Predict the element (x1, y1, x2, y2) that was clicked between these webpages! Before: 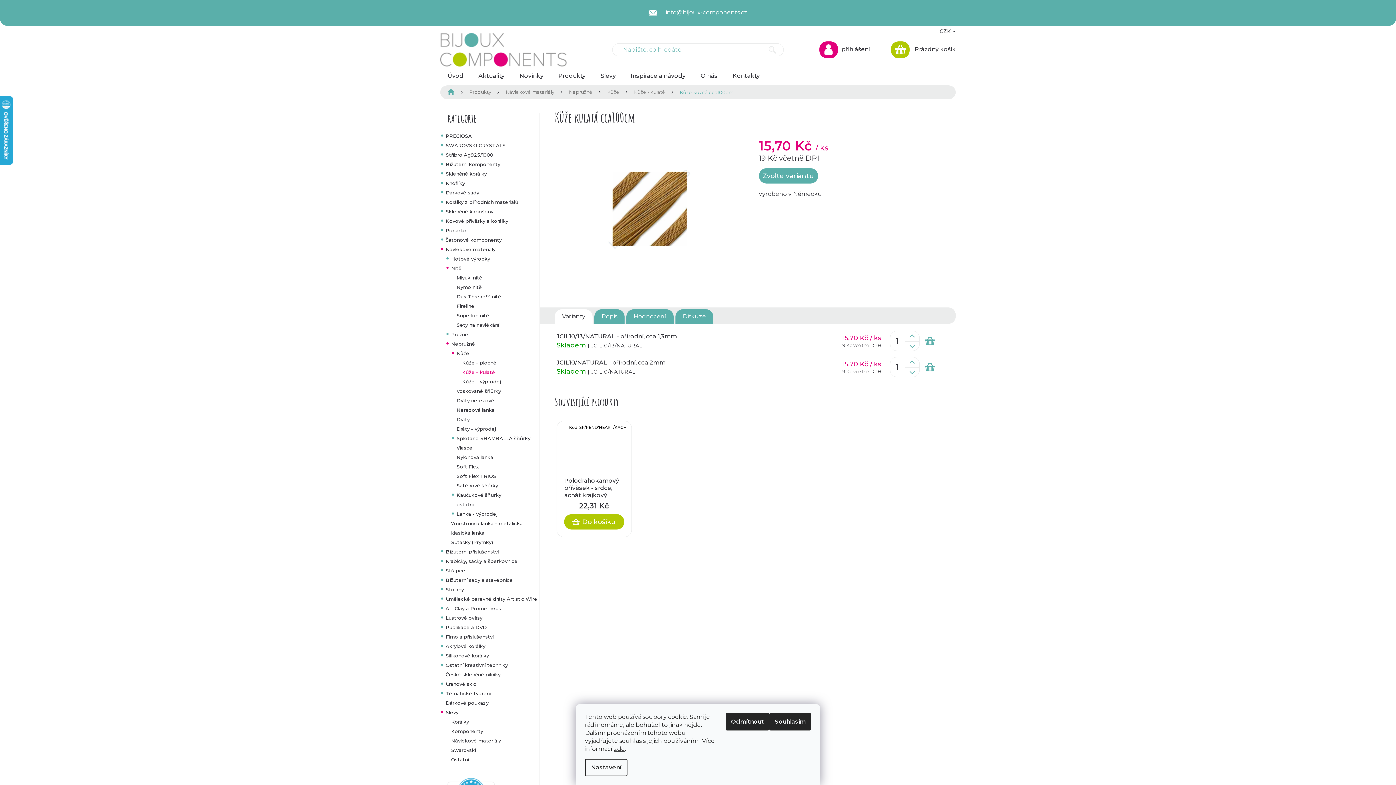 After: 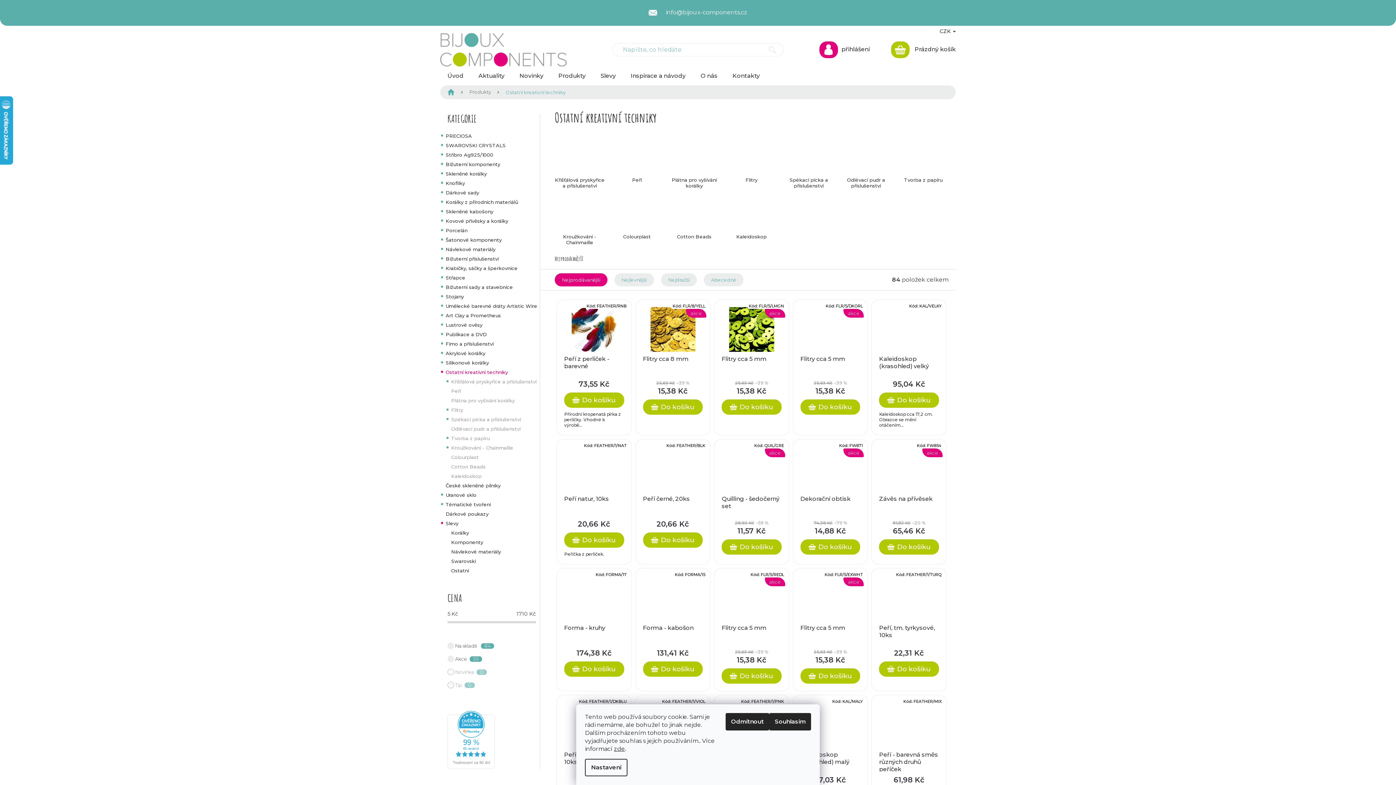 Action: bbox: (440, 660, 543, 670) label: Ostatní kreativní techniky
 